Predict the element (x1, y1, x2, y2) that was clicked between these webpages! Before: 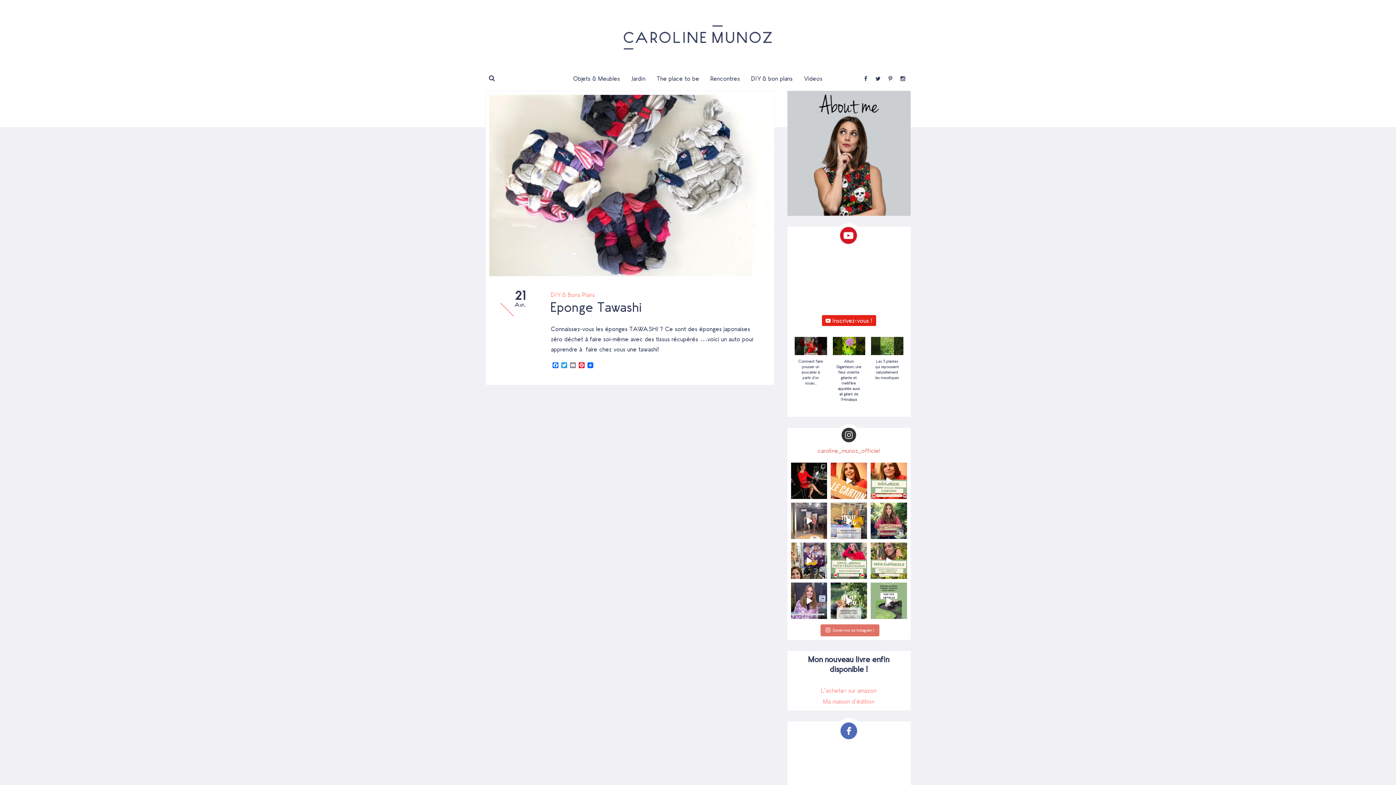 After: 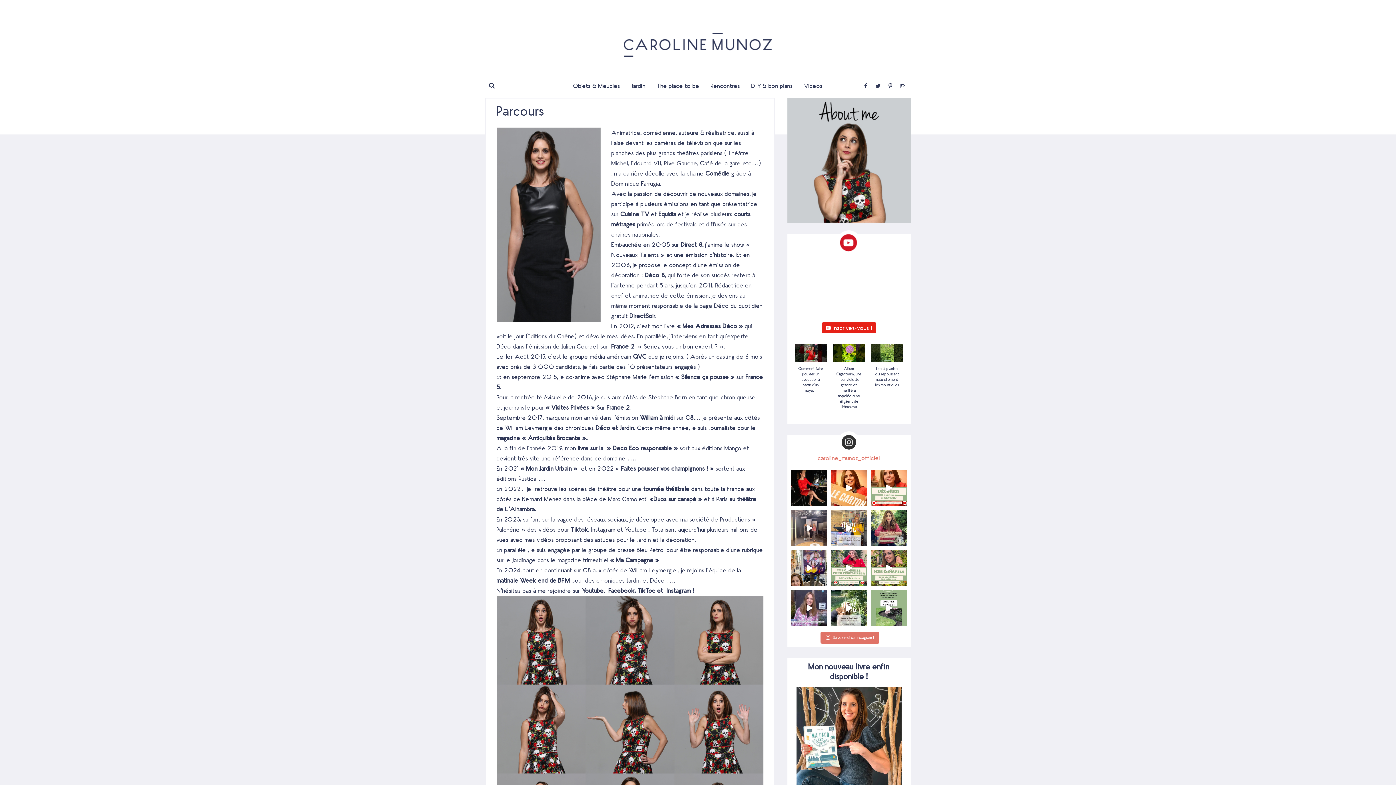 Action: bbox: (787, 90, 910, 216)